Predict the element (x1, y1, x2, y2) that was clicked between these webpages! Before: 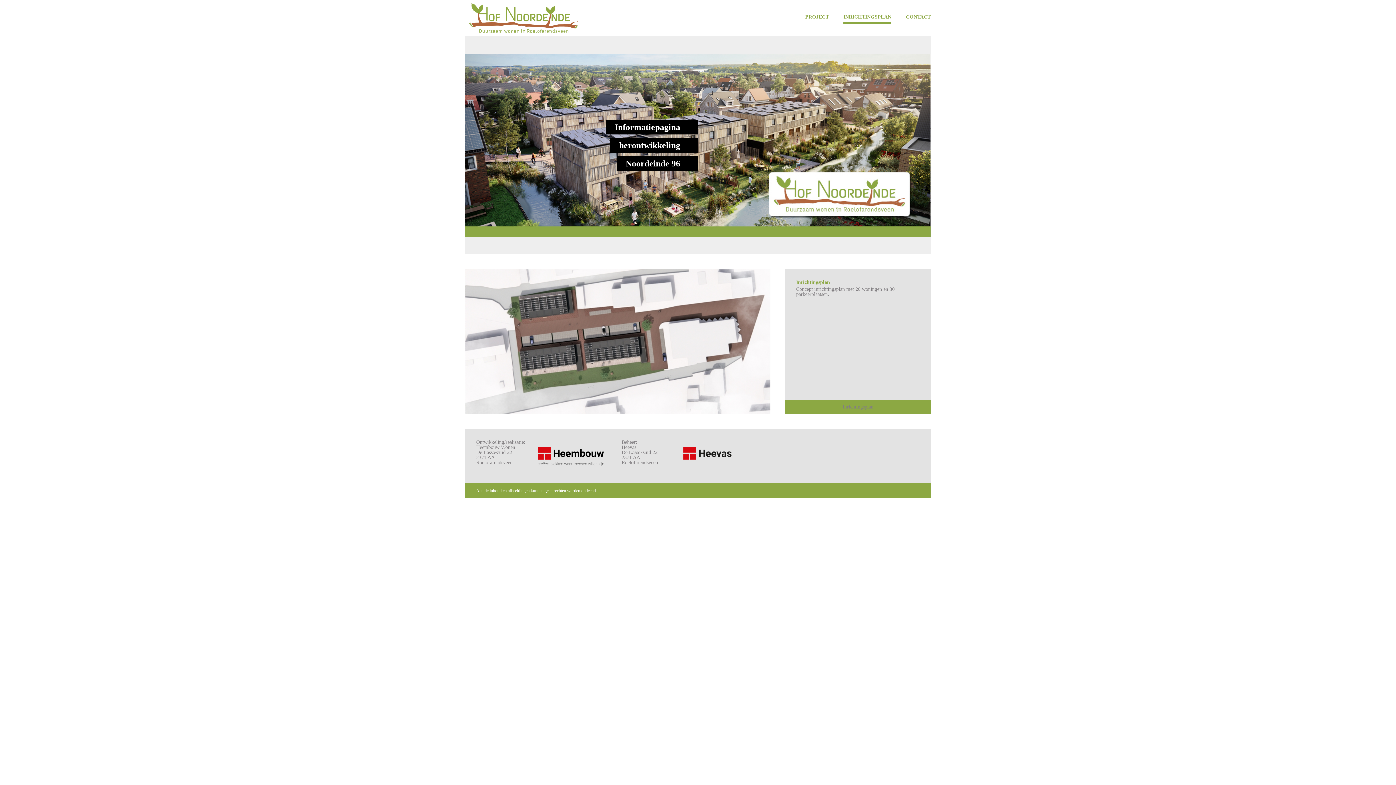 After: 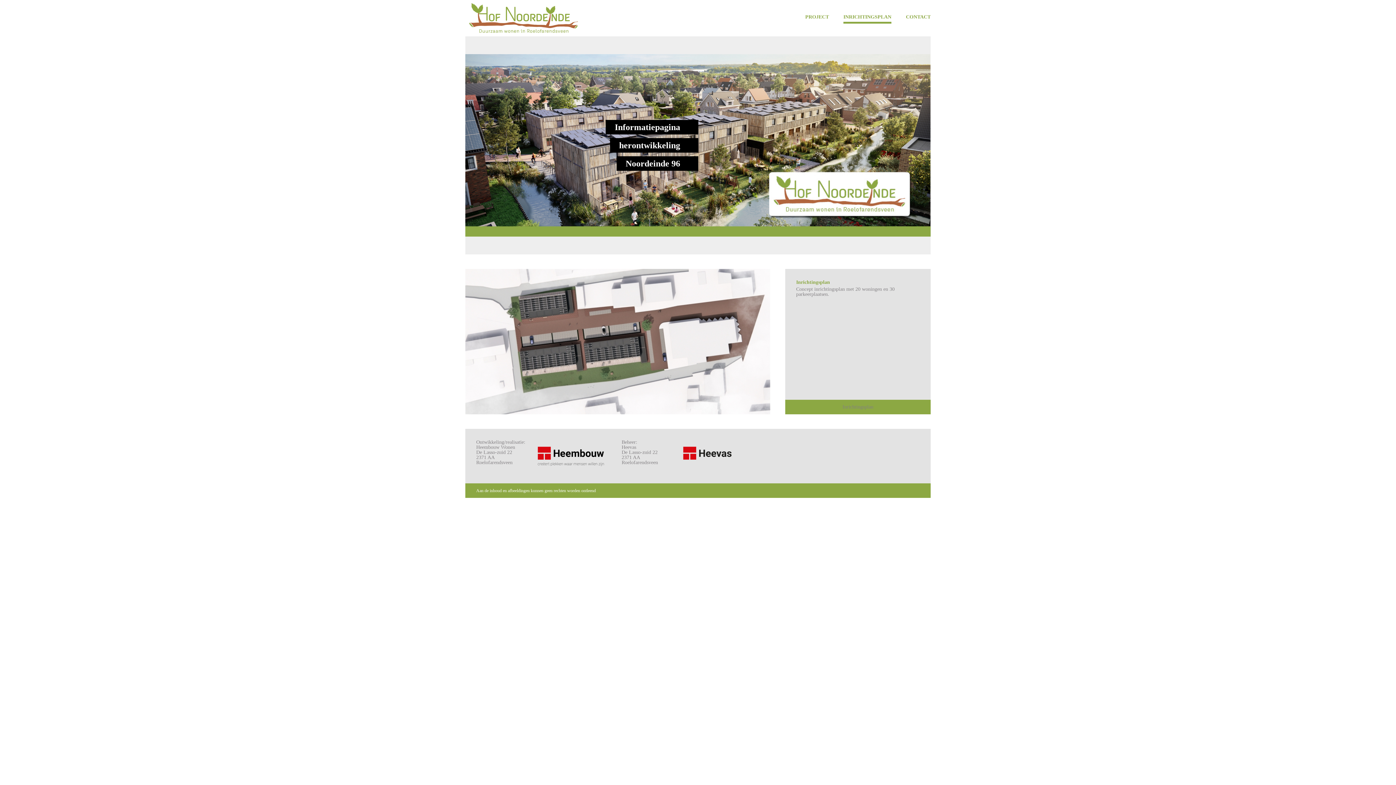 Action: label: Ontwikkeling/realisatie:
Heembouw Wonen
De Lasso-zuid 22
2371 AA Roelofarendsveen bbox: (476, 439, 525, 465)